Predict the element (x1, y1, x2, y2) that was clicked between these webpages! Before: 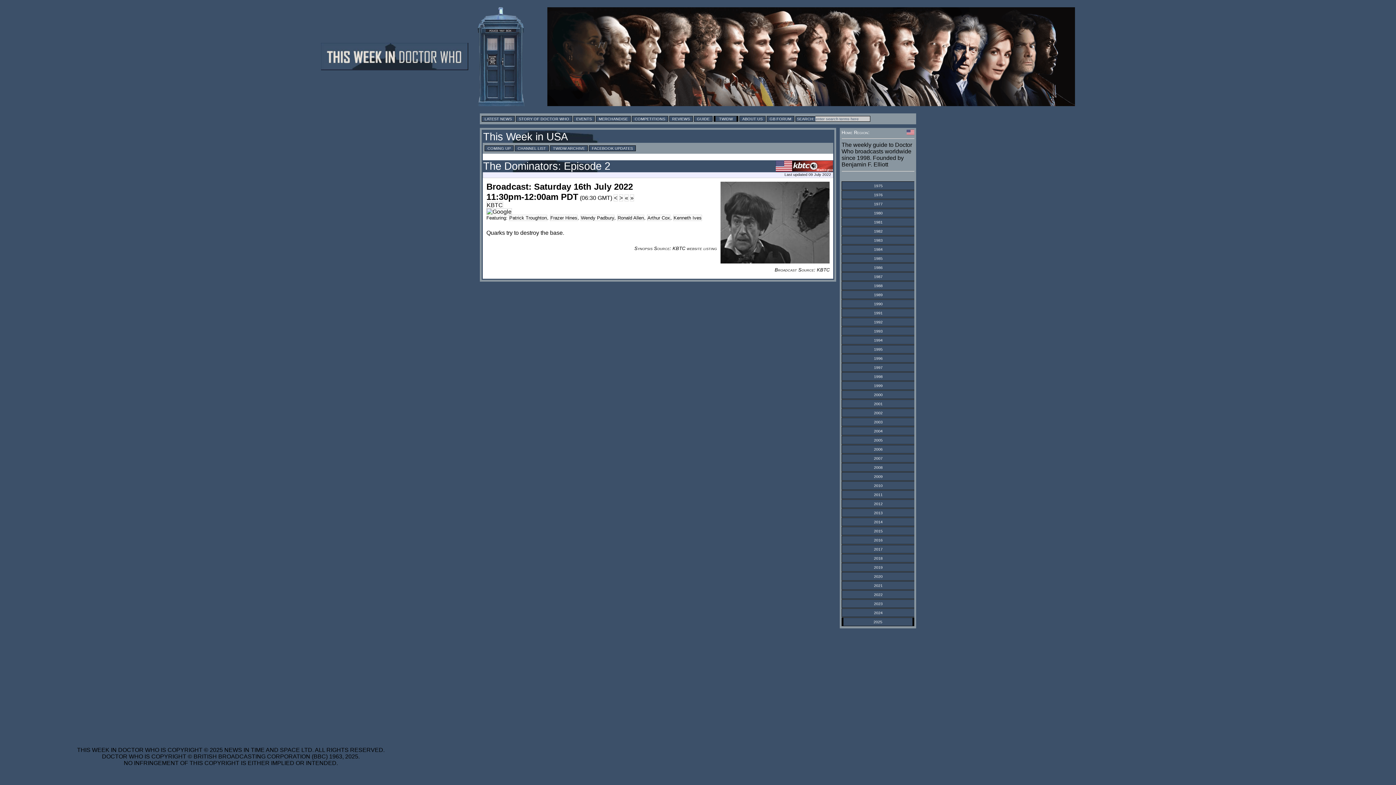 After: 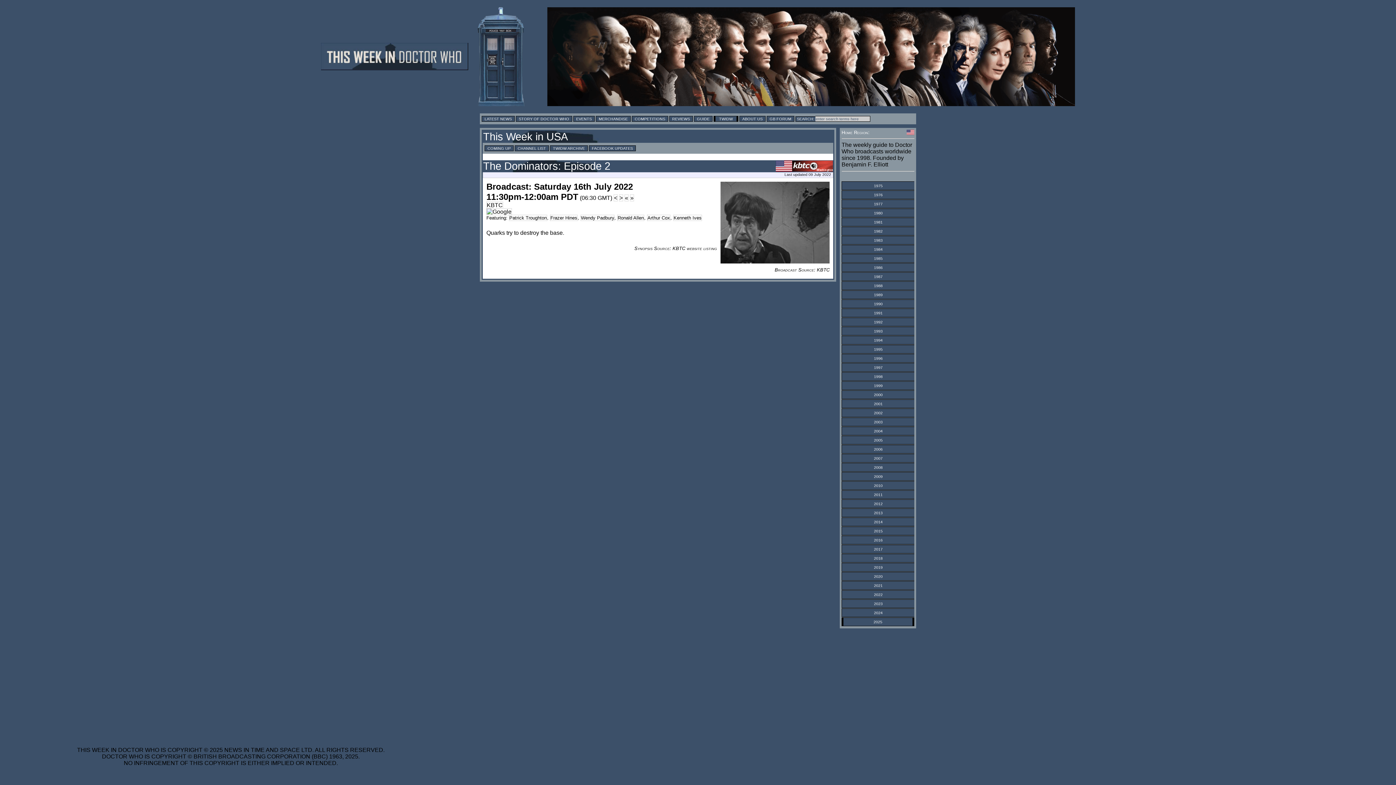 Action: bbox: (874, 438, 882, 442) label: 2005